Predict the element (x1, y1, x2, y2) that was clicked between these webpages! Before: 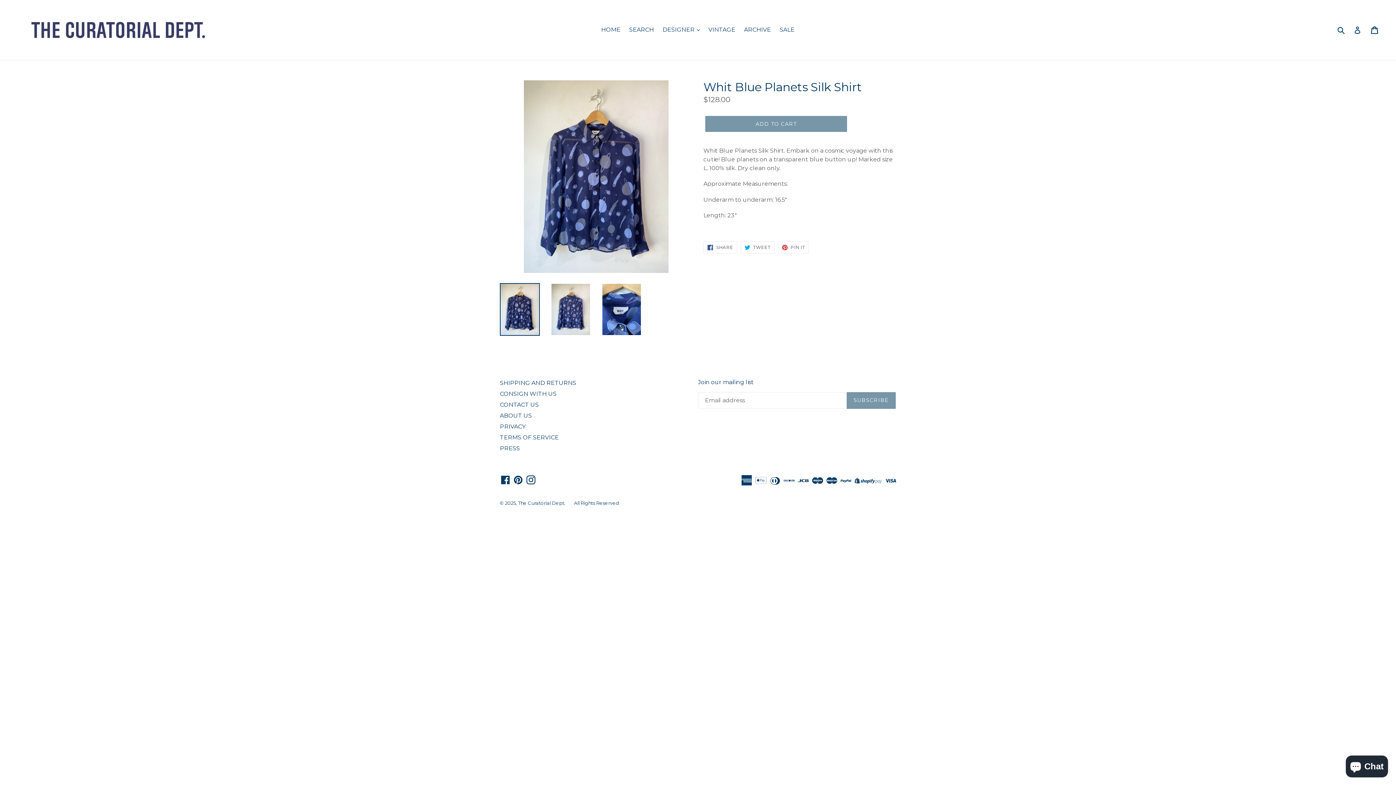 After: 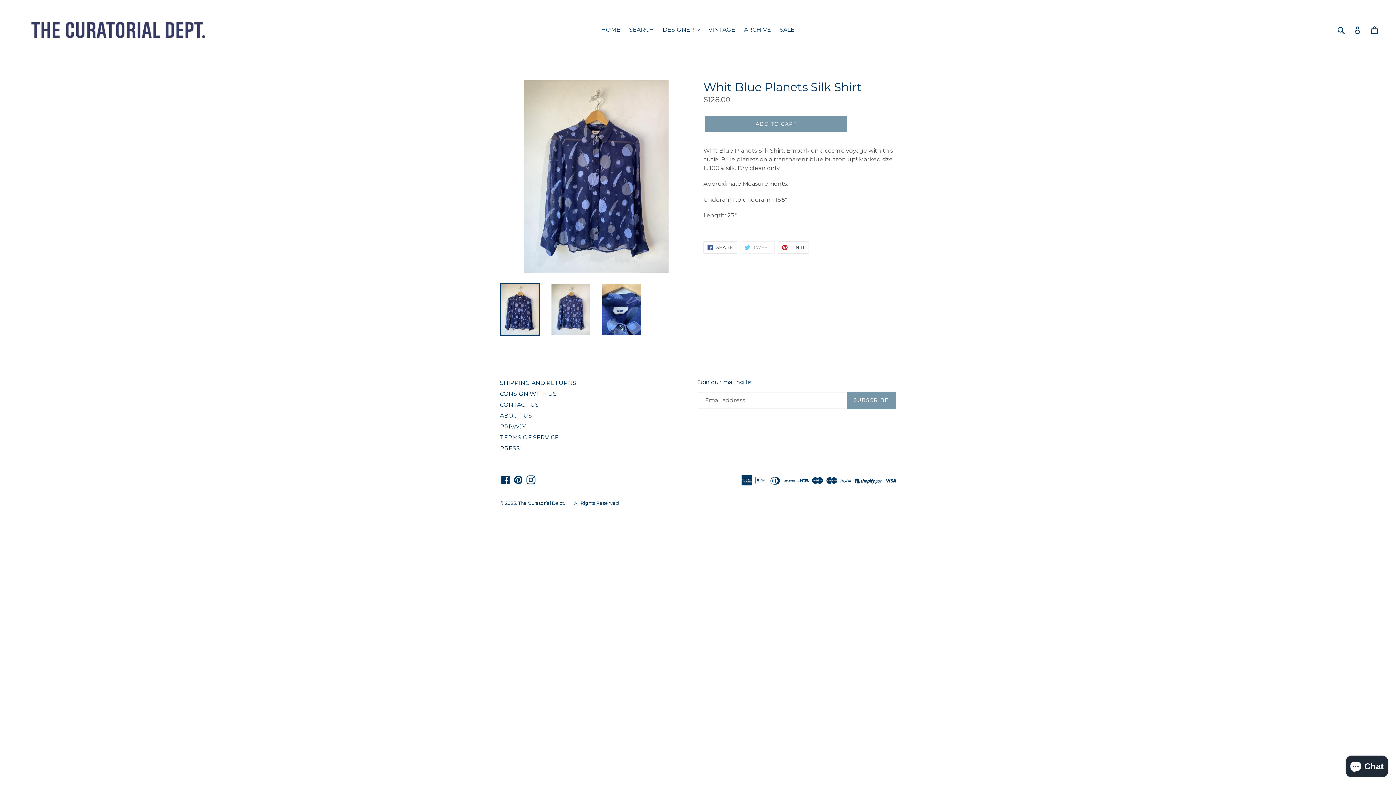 Action: label:  TWEET
TWEET ON TWITTER bbox: (740, 241, 774, 253)